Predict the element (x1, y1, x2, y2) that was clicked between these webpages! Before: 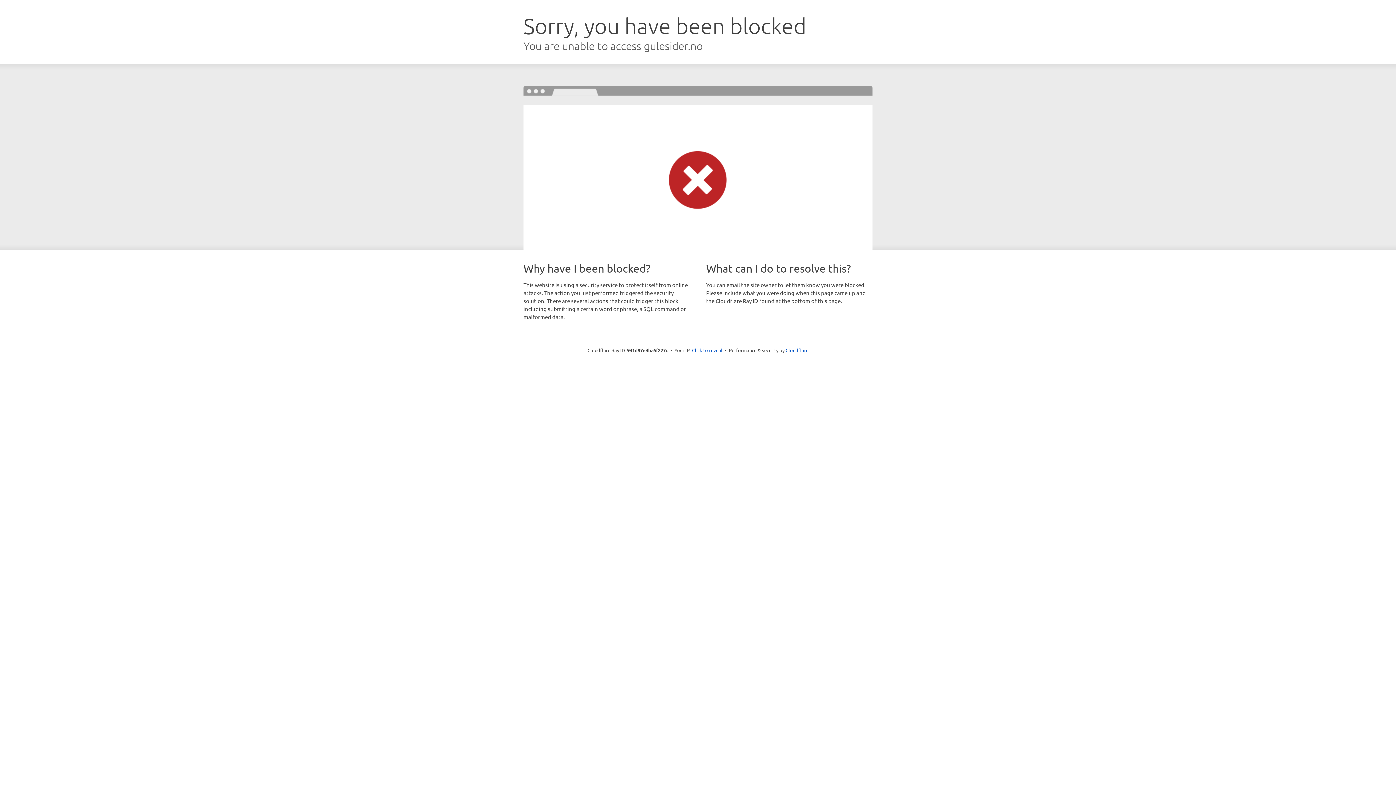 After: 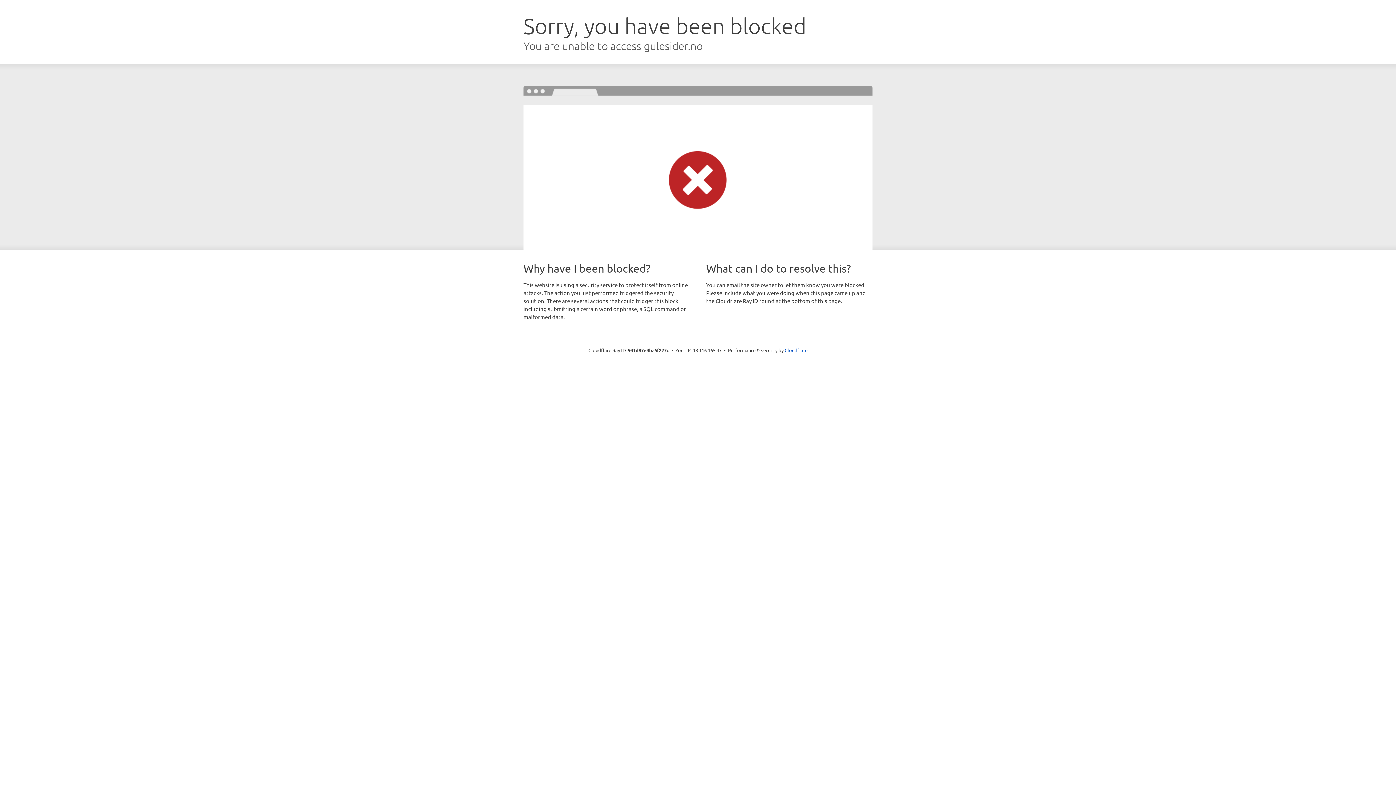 Action: label: Click to reveal bbox: (692, 346, 722, 353)